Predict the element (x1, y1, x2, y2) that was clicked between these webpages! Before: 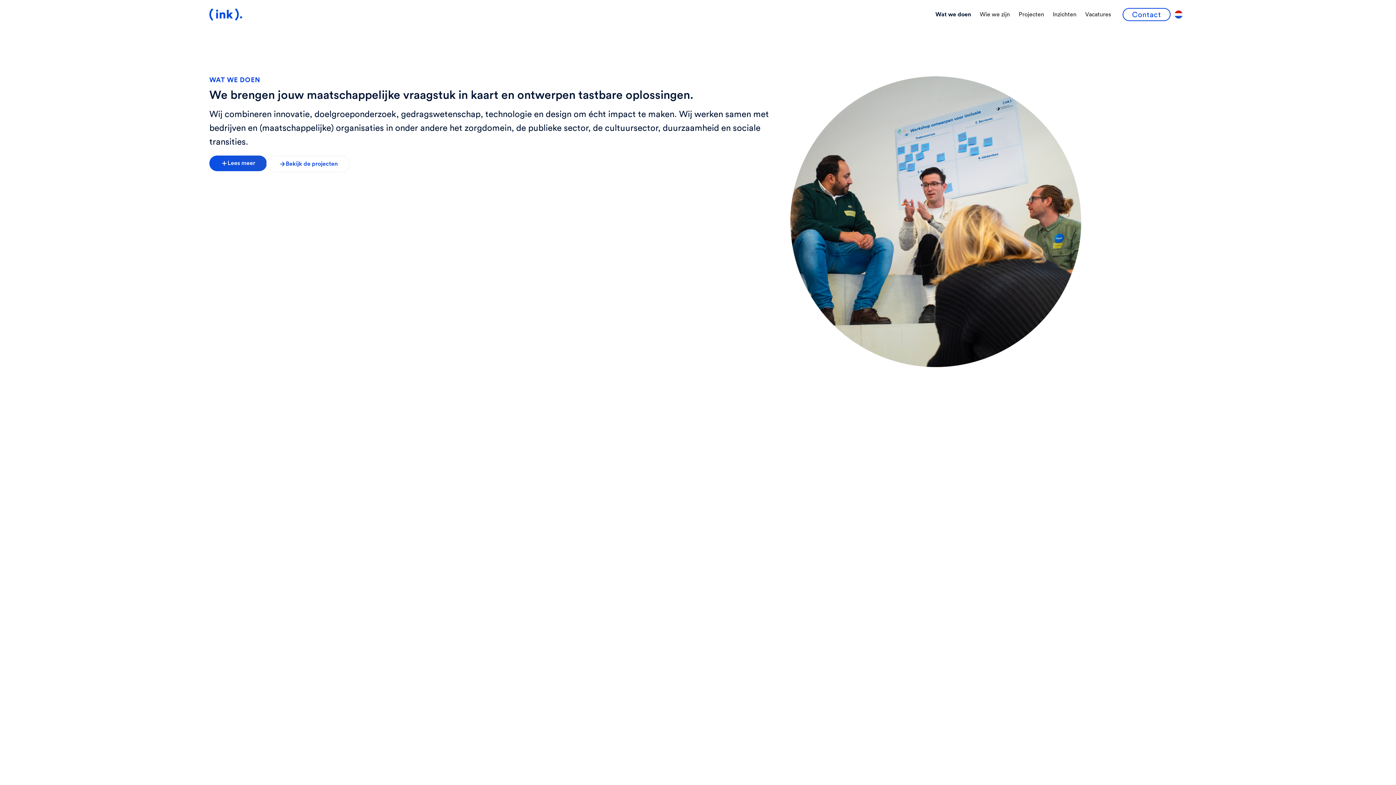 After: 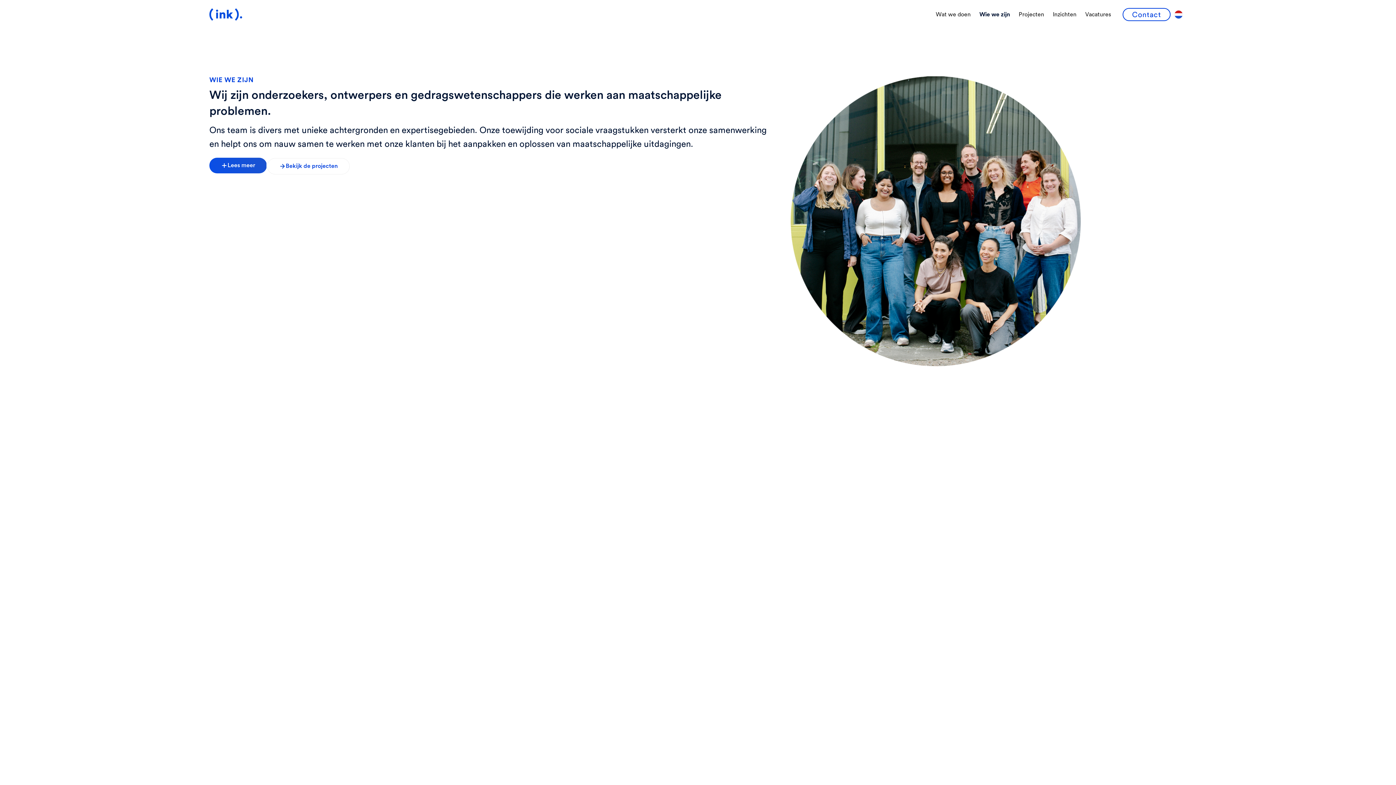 Action: label: Wie we zijn bbox: (975, 5, 1014, 23)